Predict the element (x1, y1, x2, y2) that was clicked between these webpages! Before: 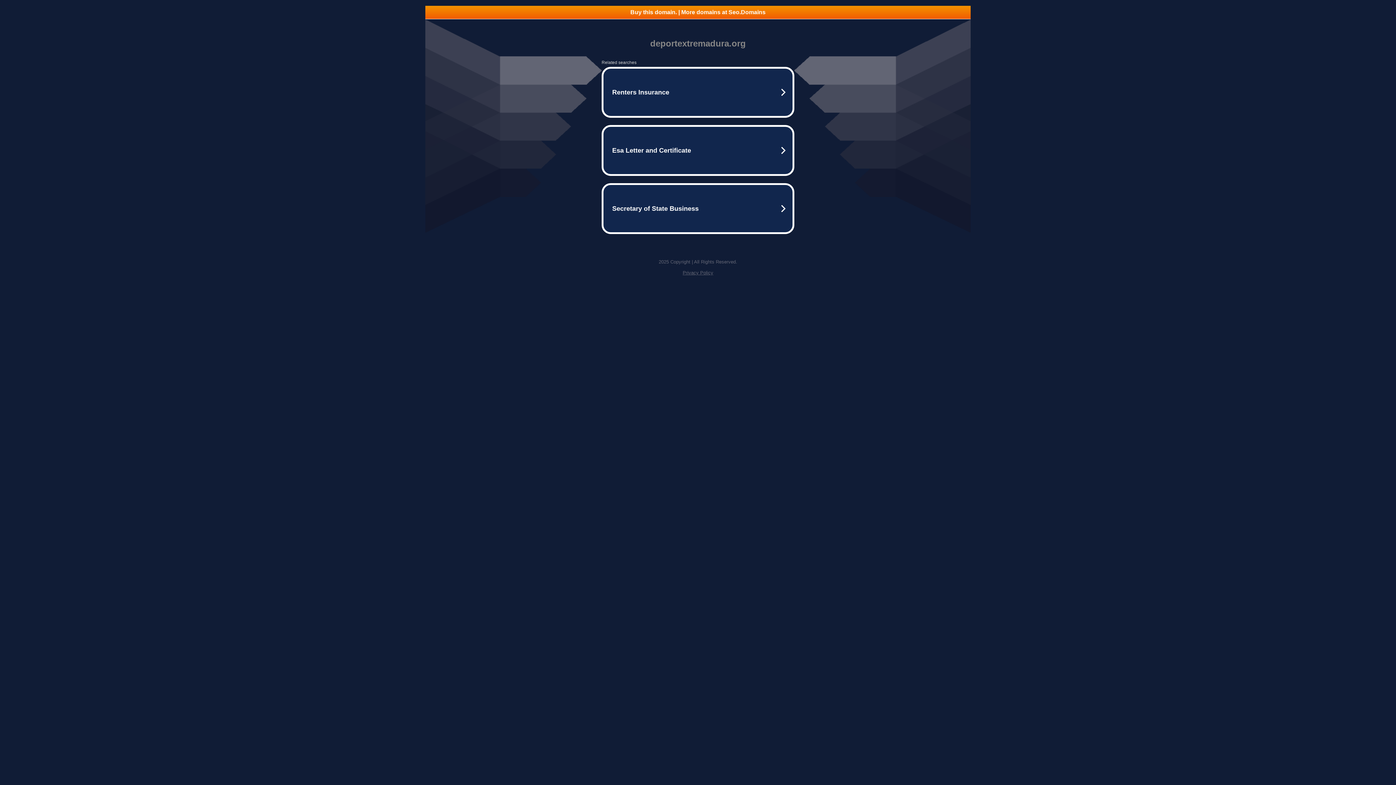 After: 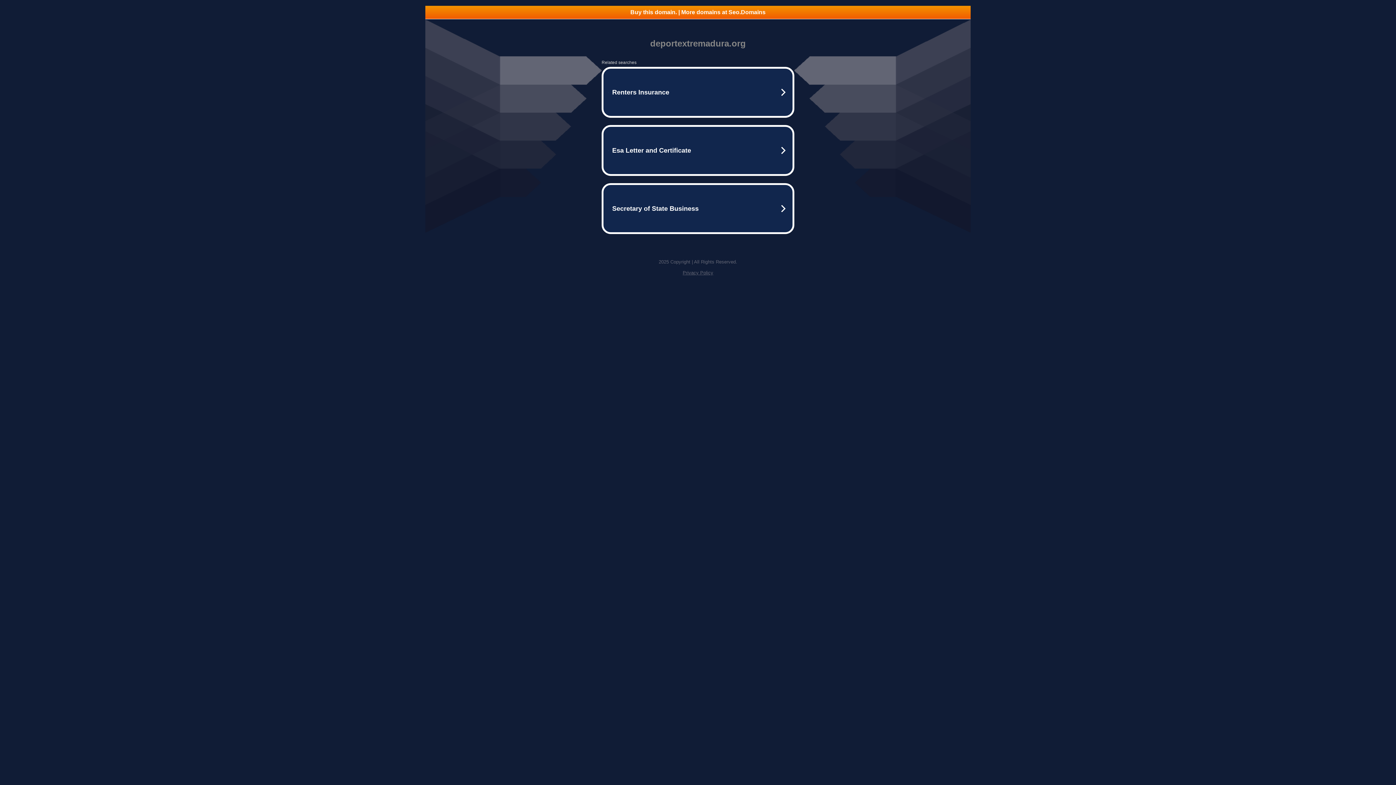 Action: label: Buy this domain. | More domains at Seo.Domains bbox: (425, 5, 970, 18)